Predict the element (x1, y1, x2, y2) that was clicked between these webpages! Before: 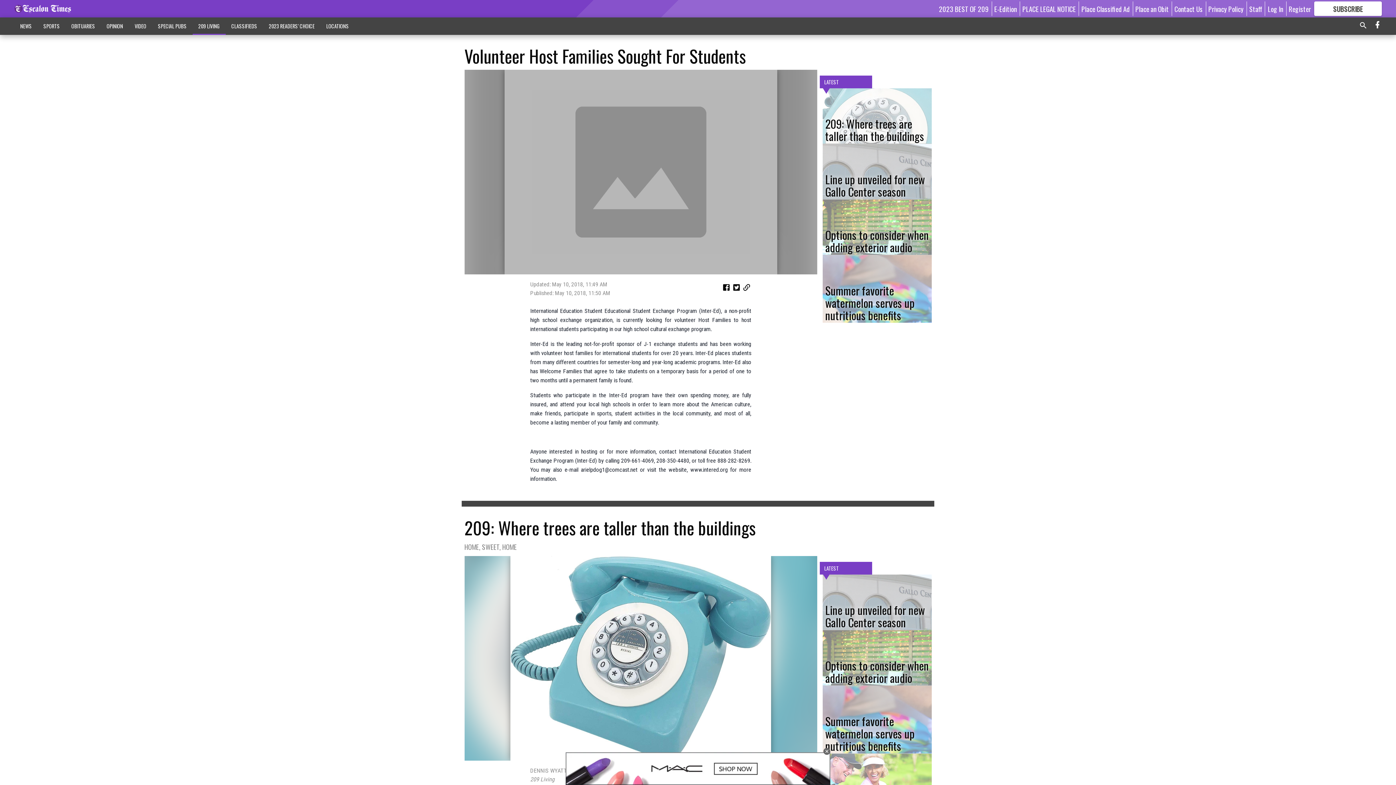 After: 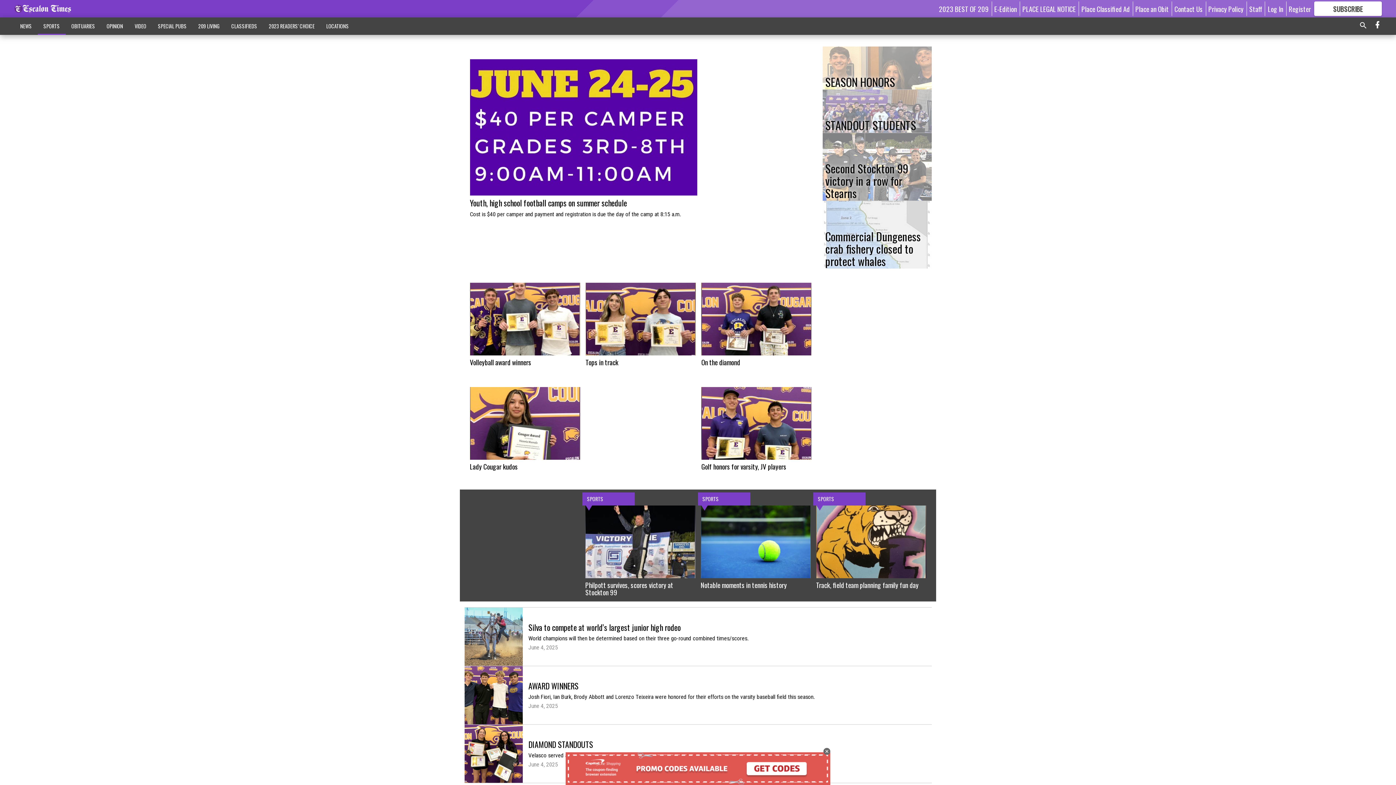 Action: label: SPORTS bbox: (37, 18, 65, 33)